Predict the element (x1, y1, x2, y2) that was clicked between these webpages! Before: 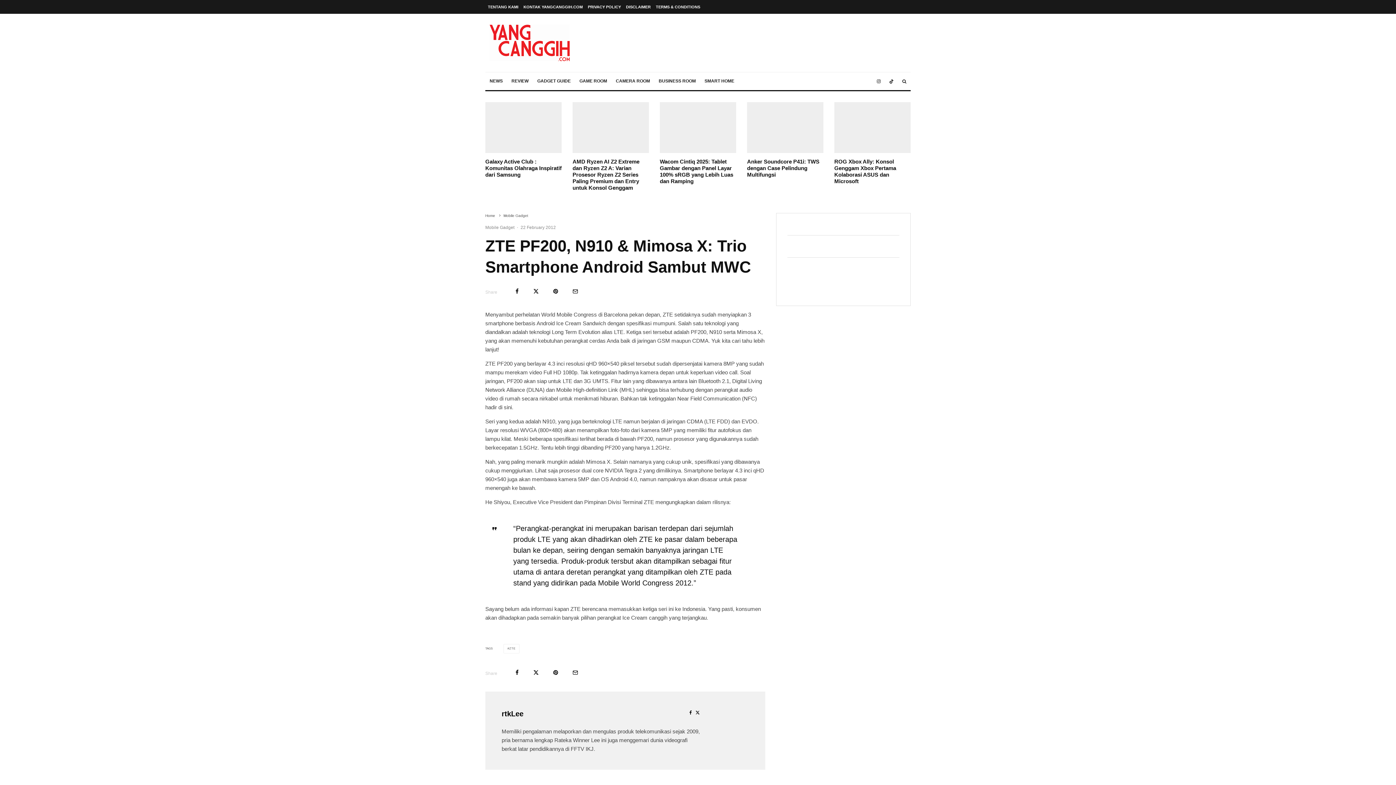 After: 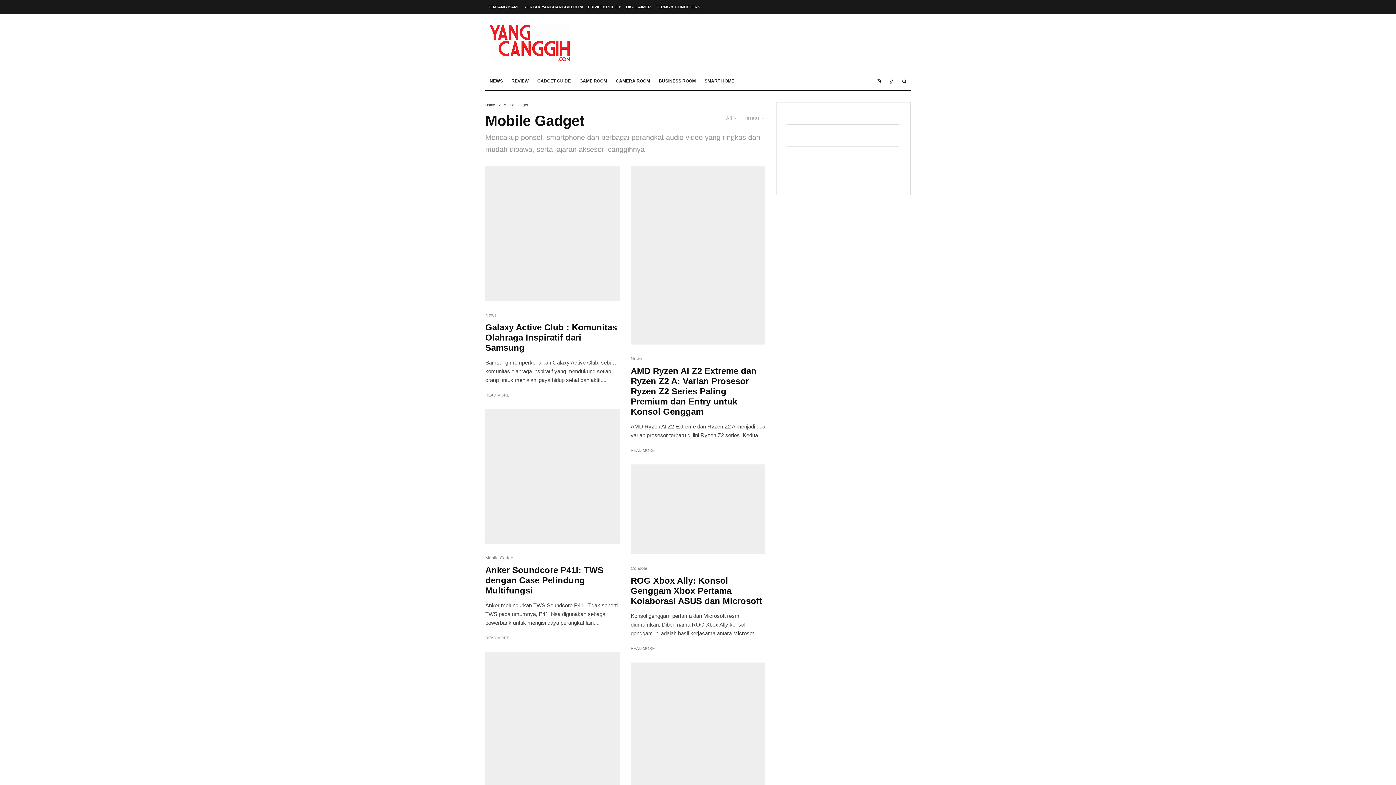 Action: bbox: (485, 224, 514, 231) label: Mobile Gadget